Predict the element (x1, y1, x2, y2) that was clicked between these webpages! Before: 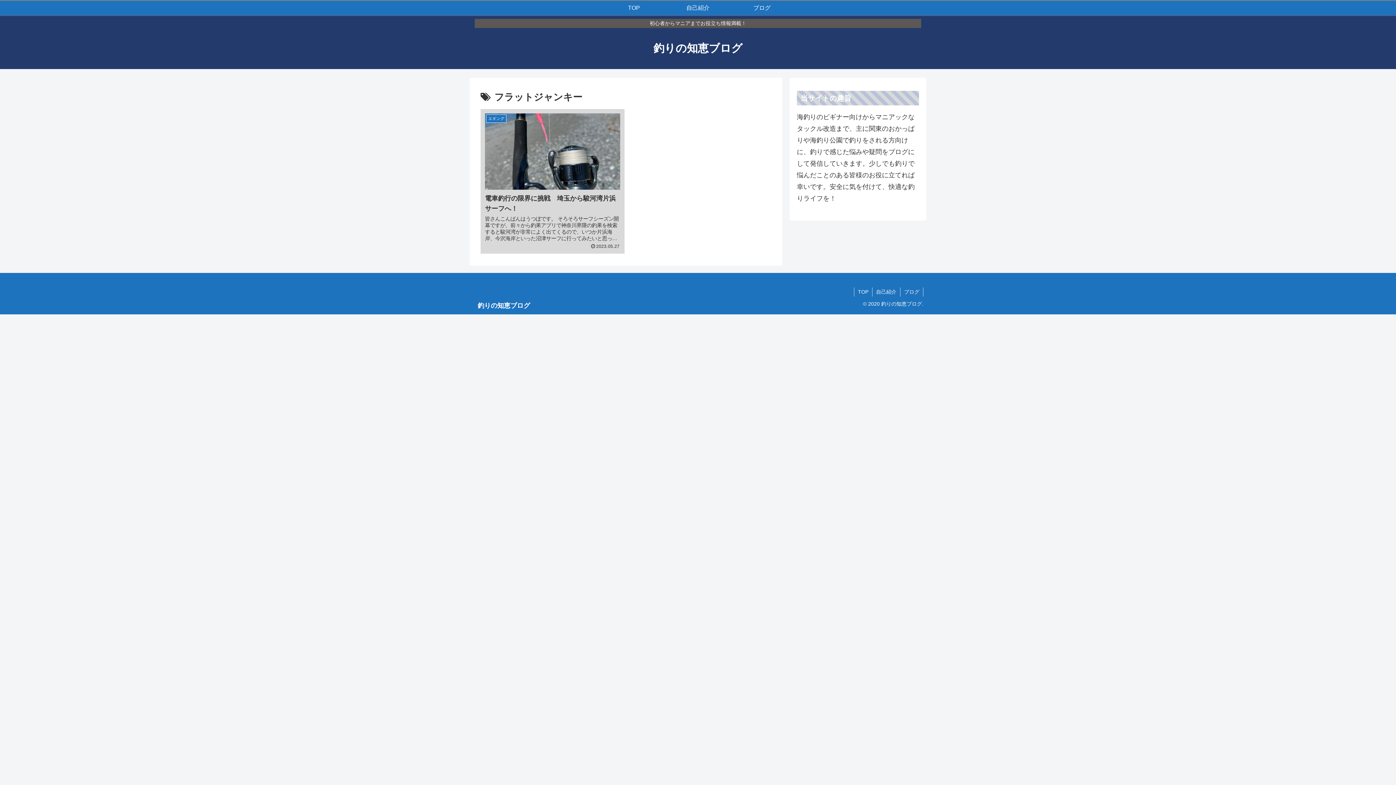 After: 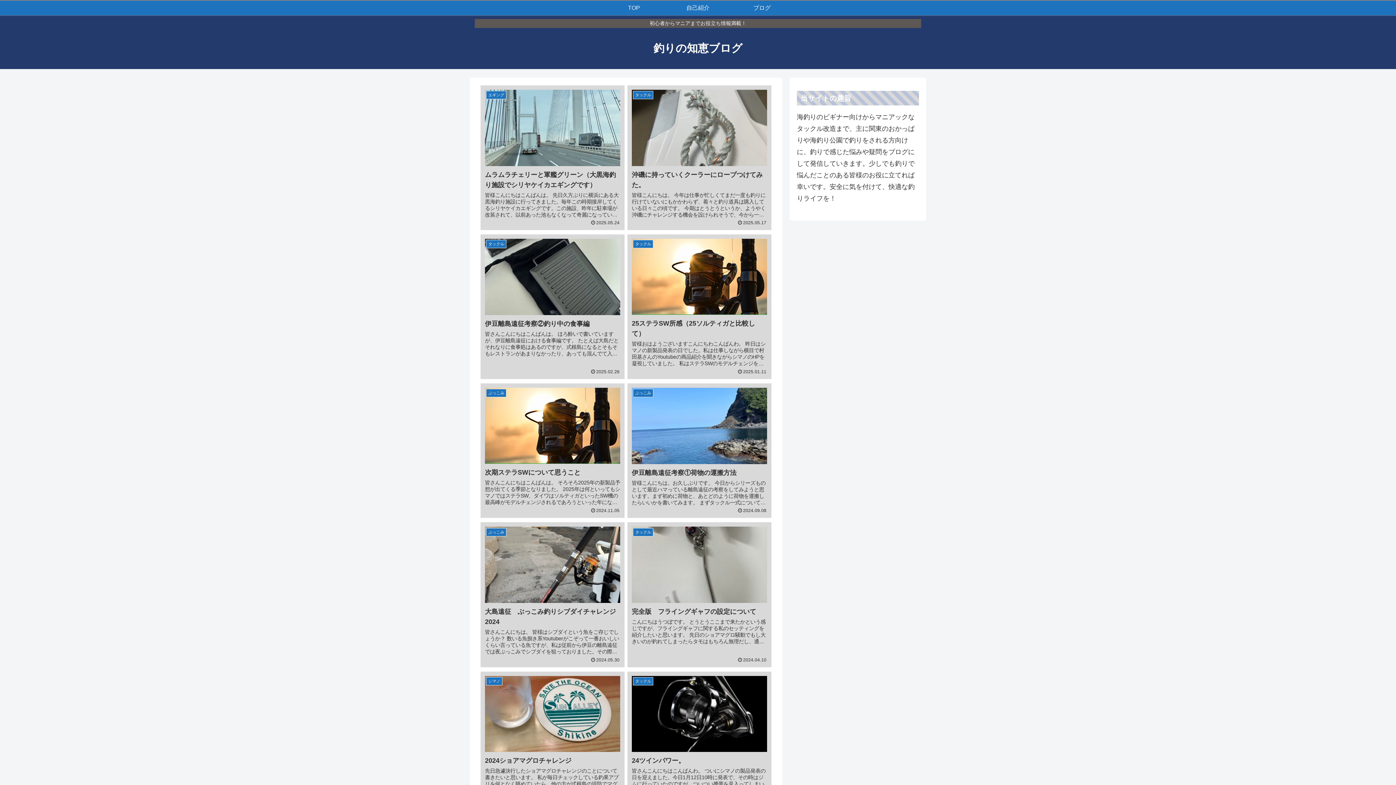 Action: label: 釣りの知恵ブログ bbox: (472, 303, 535, 309)